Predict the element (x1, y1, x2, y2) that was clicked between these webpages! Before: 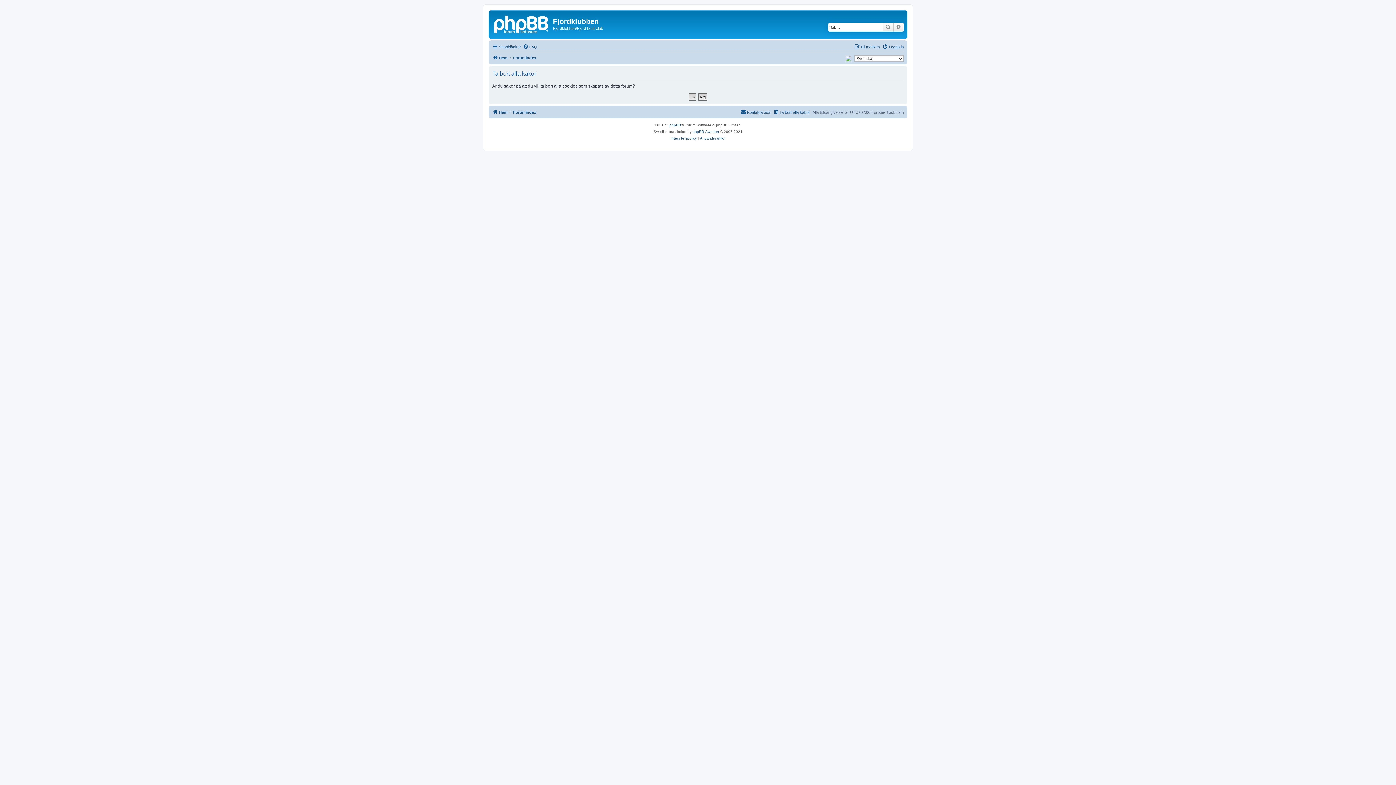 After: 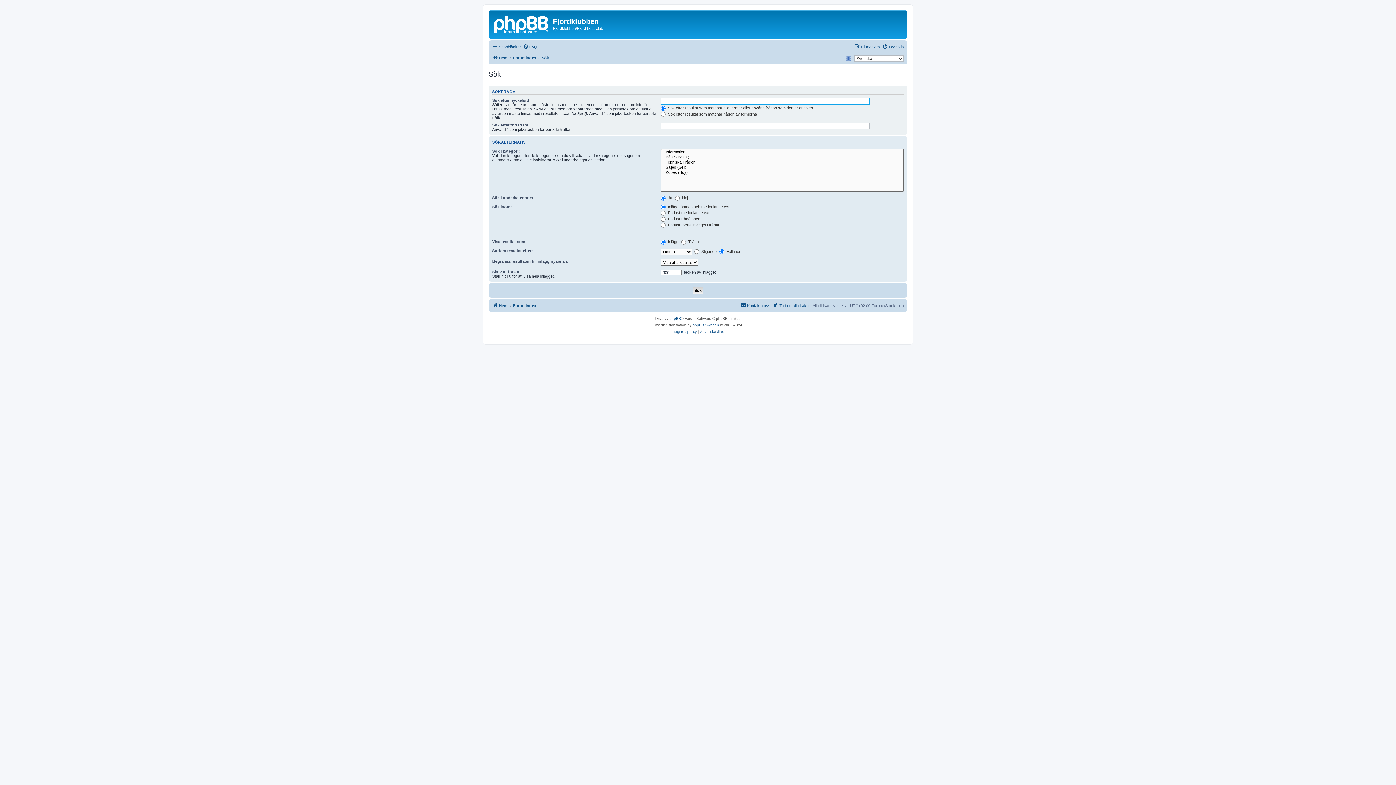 Action: label: Avancerad sökning bbox: (893, 22, 904, 31)